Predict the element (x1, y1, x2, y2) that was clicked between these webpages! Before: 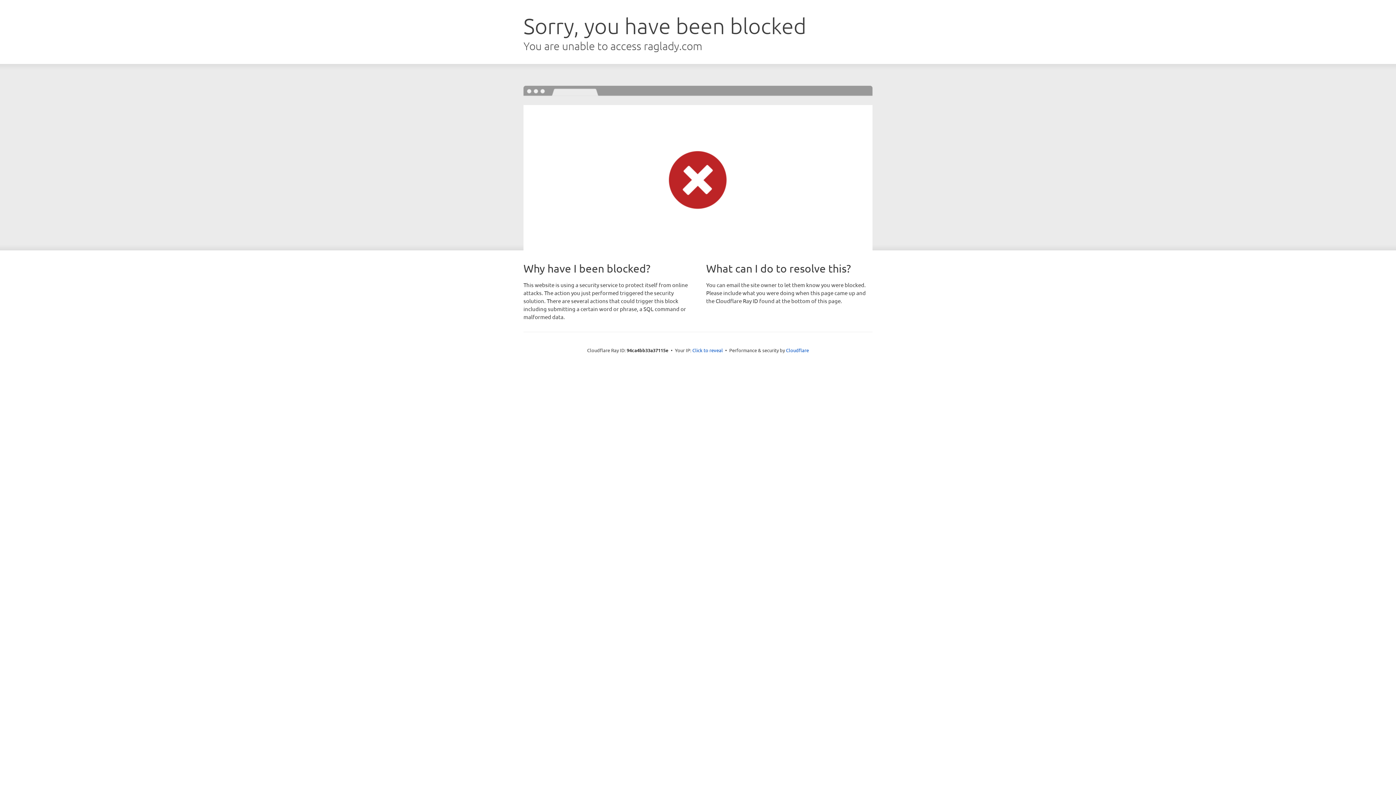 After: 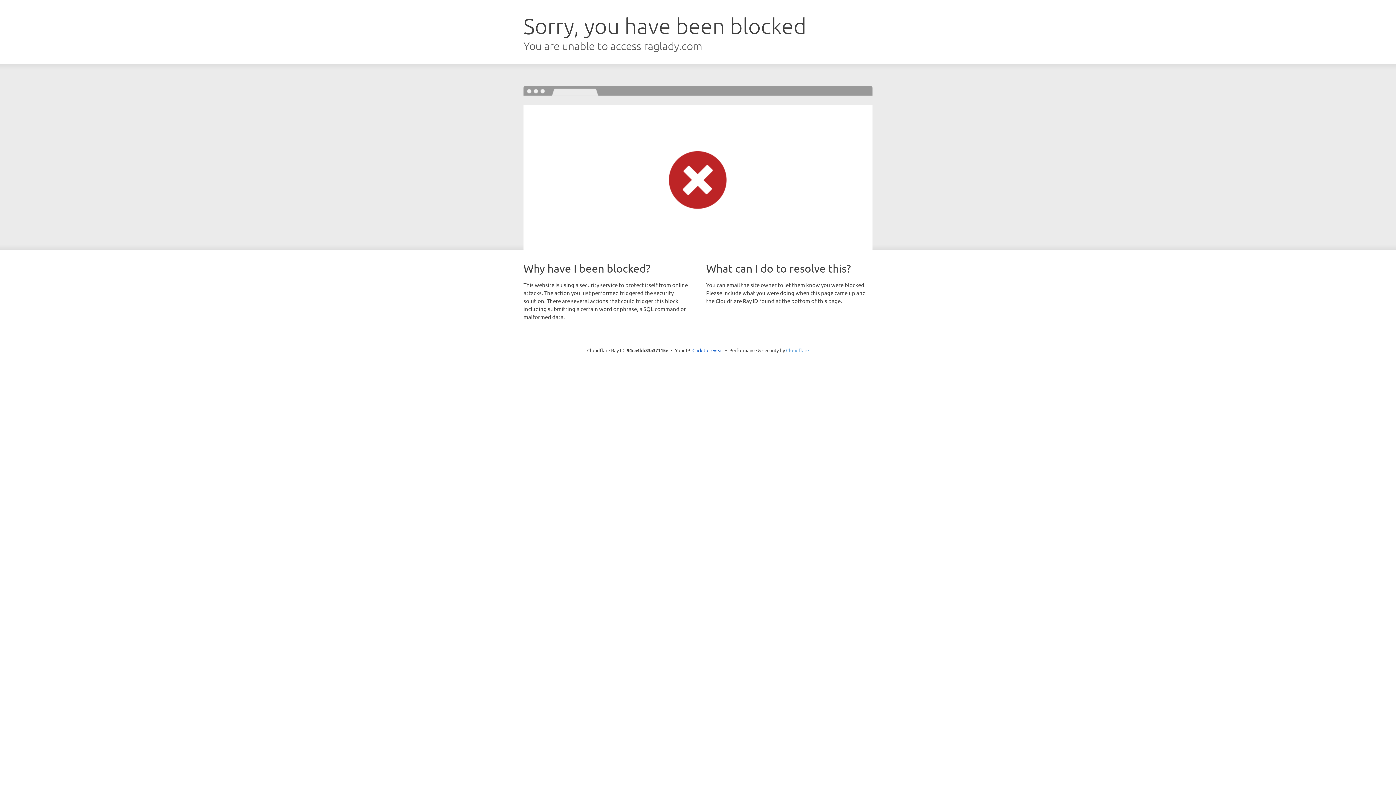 Action: bbox: (786, 347, 809, 353) label: Cloudflare